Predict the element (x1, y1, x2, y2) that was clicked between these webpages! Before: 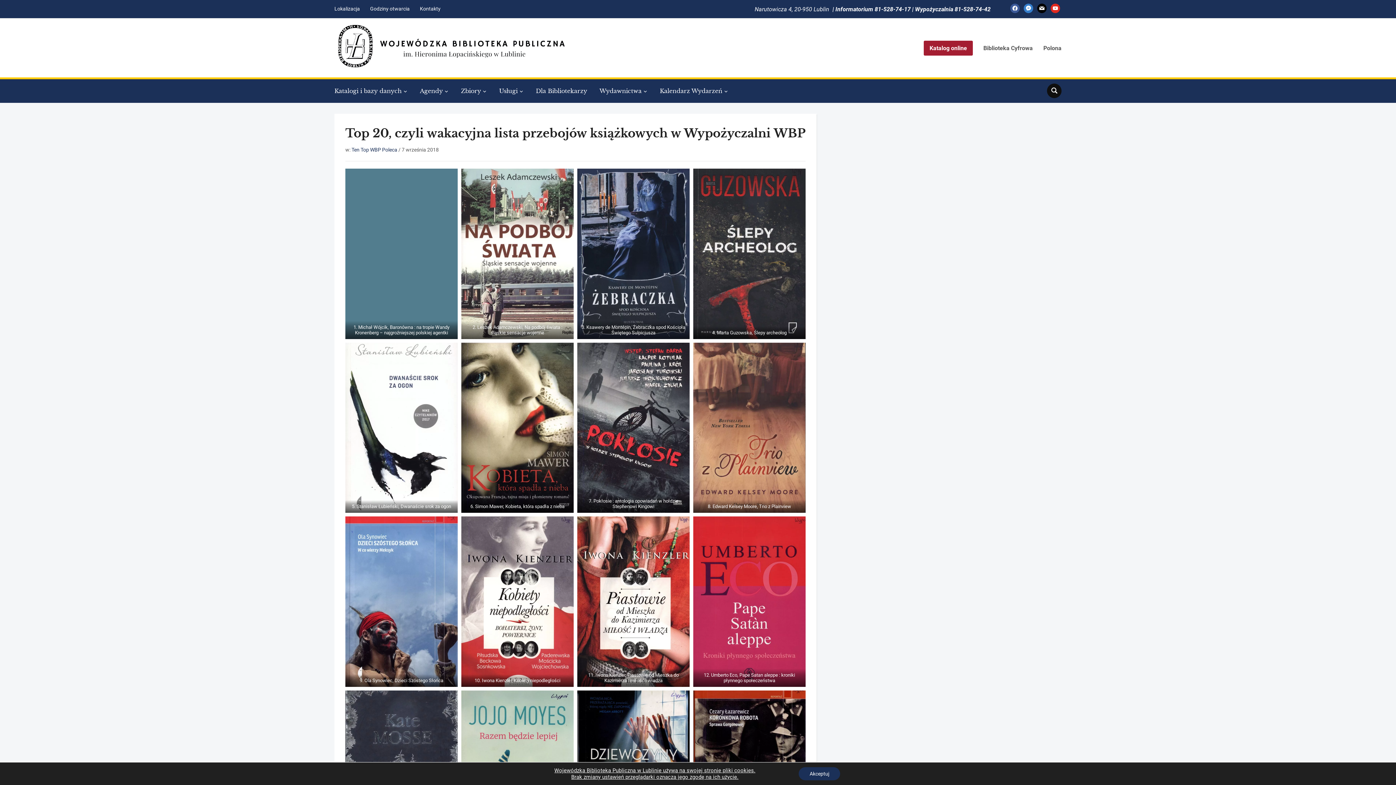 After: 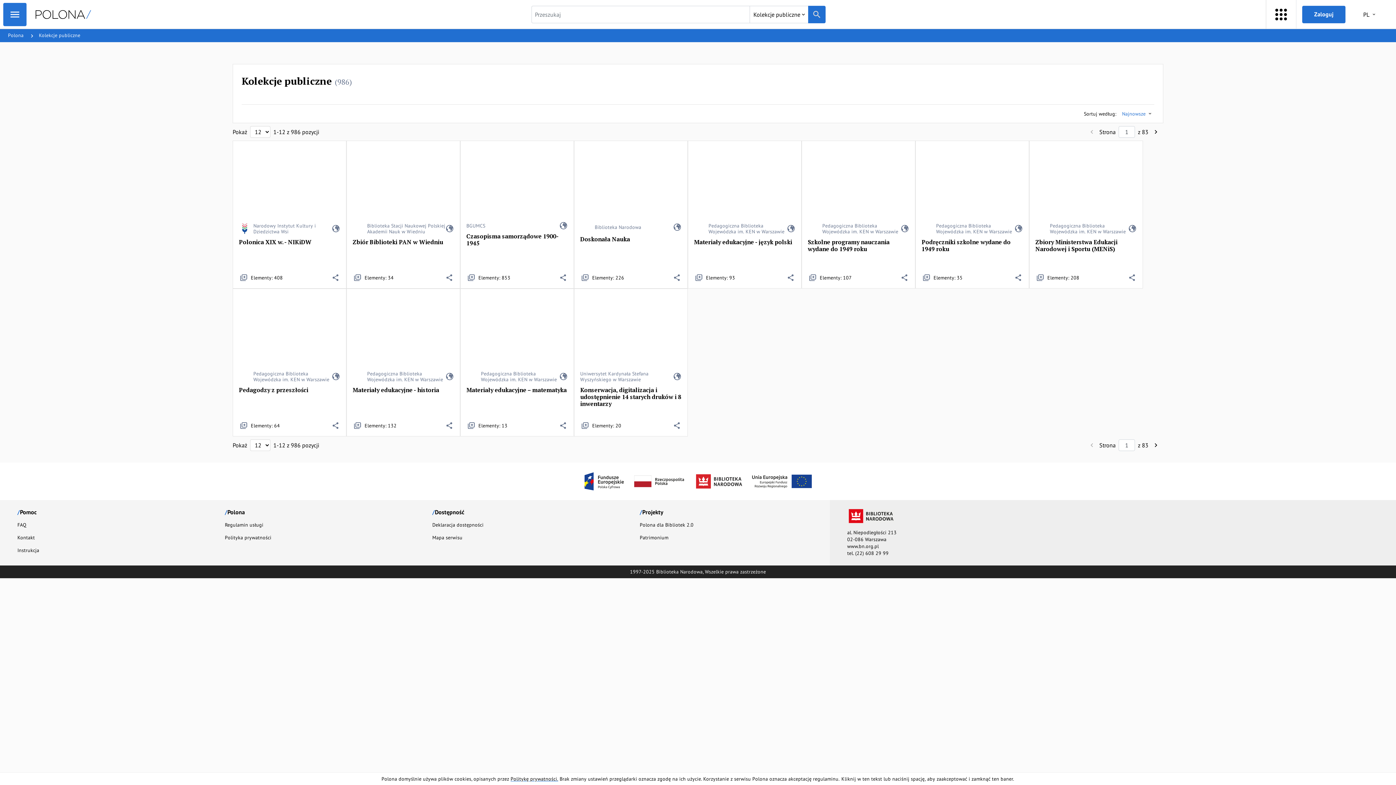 Action: bbox: (1034, 40, 1061, 55) label: Polona